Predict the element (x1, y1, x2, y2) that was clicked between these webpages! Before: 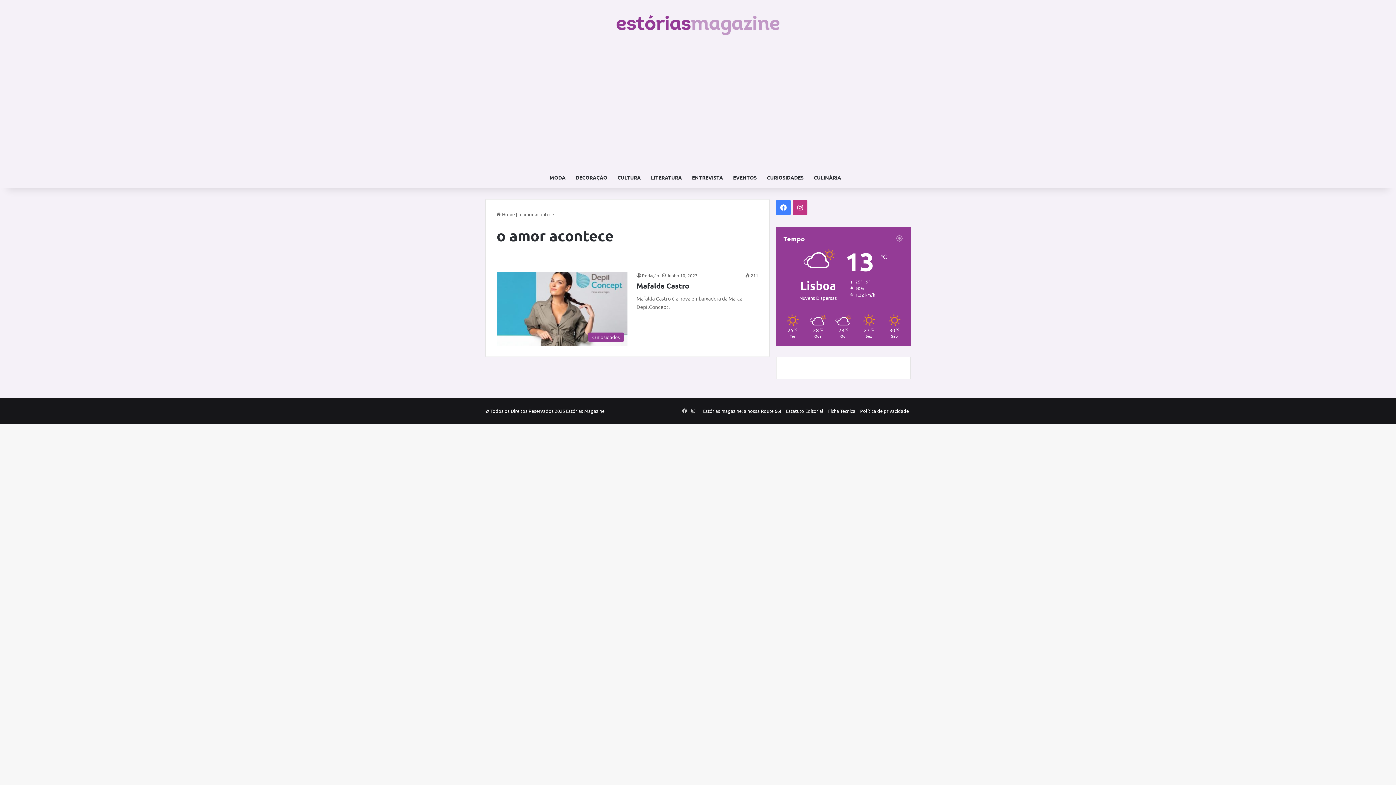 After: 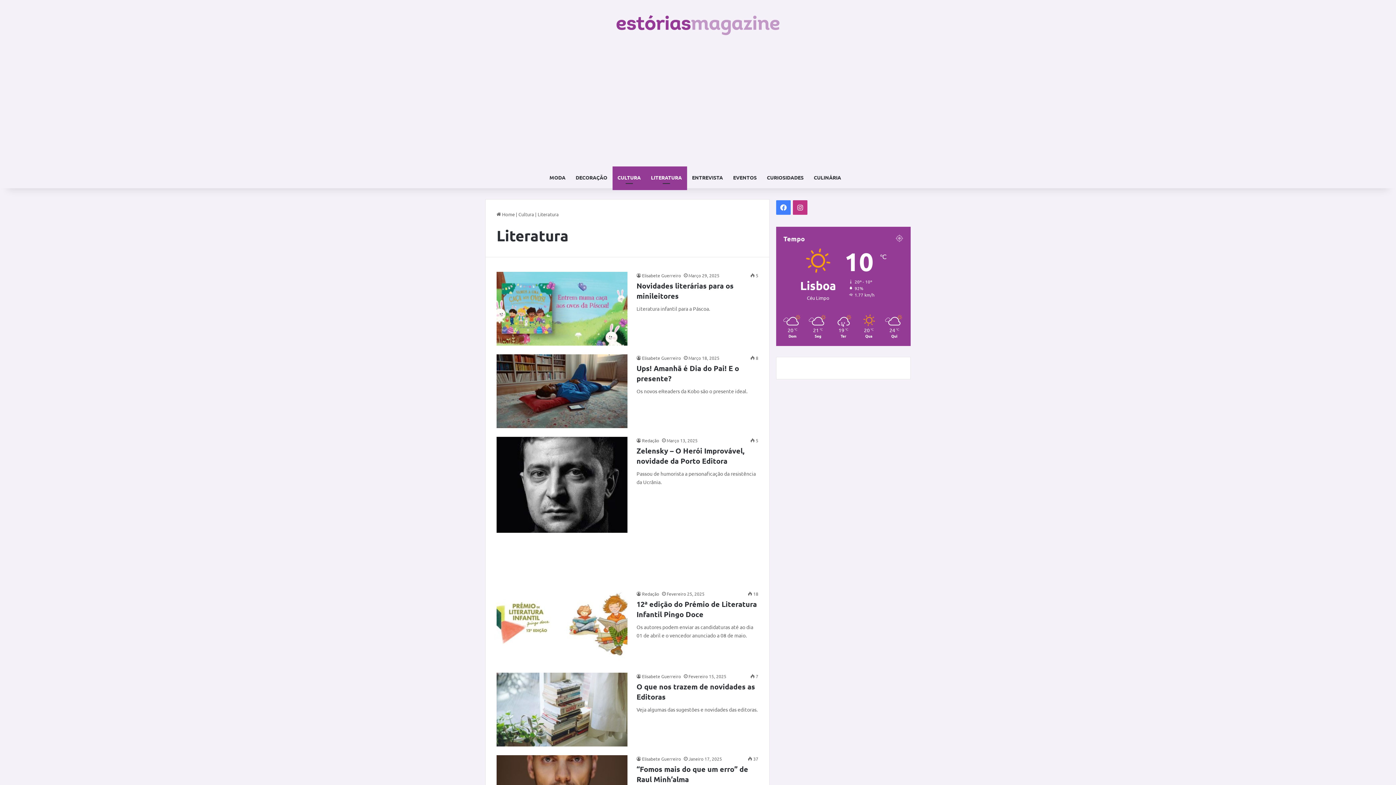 Action: label: LITERATURA bbox: (646, 166, 687, 188)